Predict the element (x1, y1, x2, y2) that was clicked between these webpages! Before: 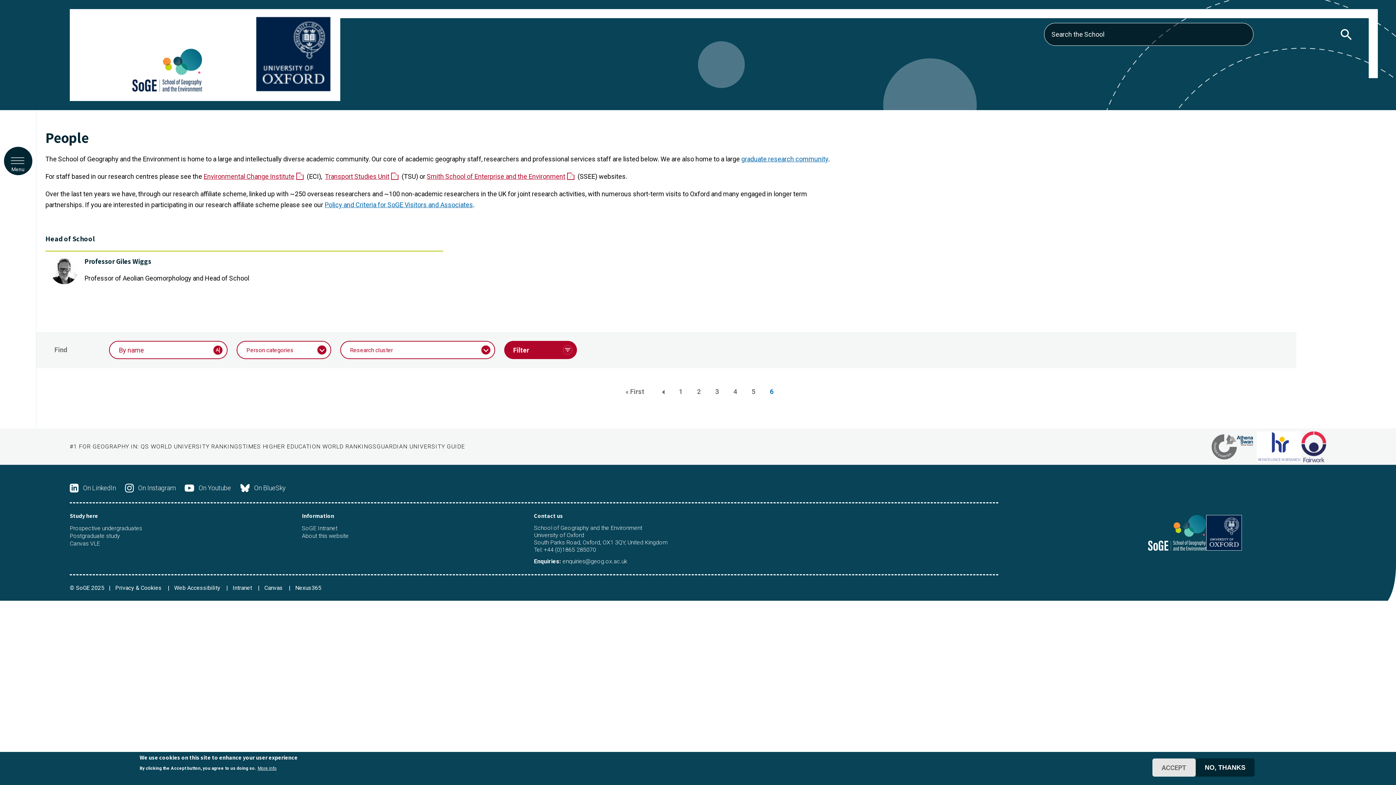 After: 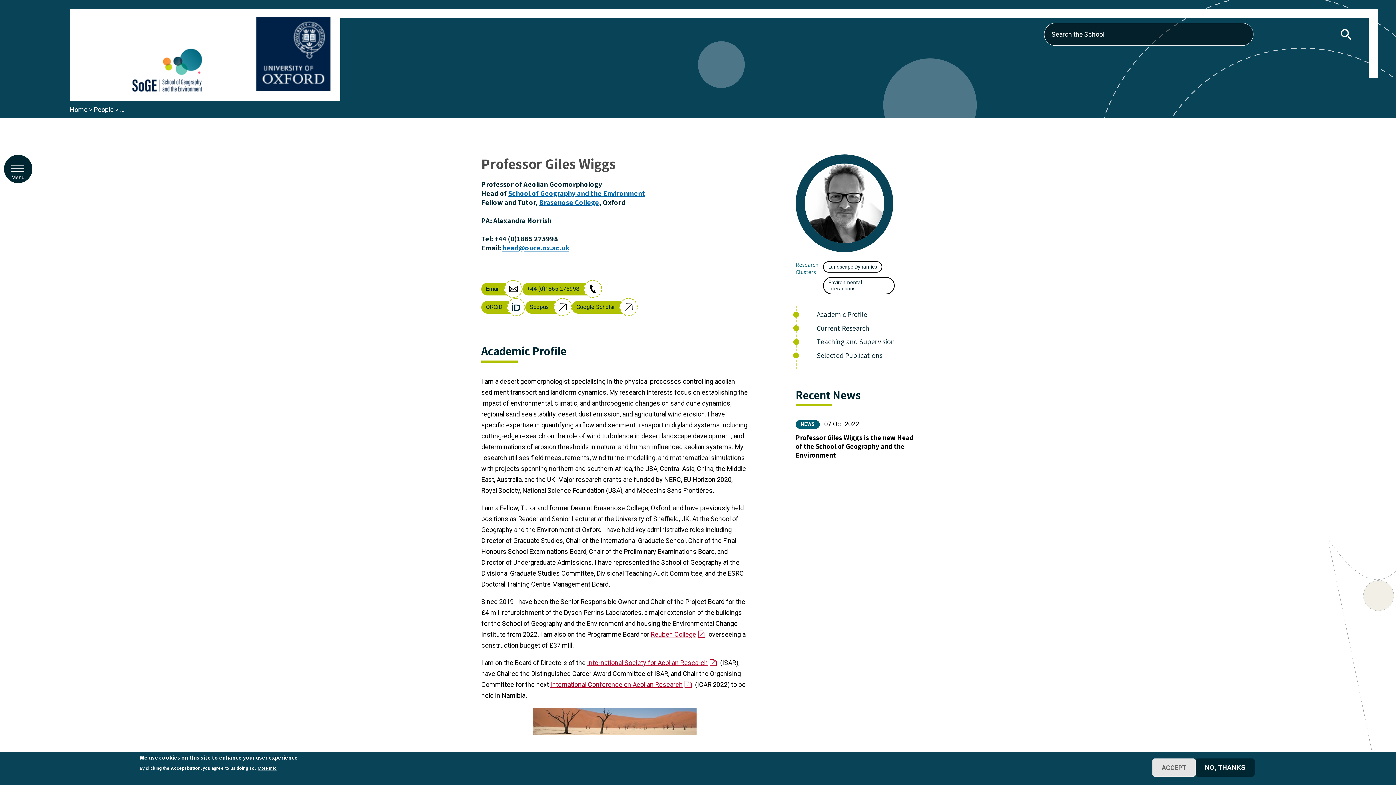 Action: bbox: (84, 256, 151, 266) label: Professor Giles Wiggs